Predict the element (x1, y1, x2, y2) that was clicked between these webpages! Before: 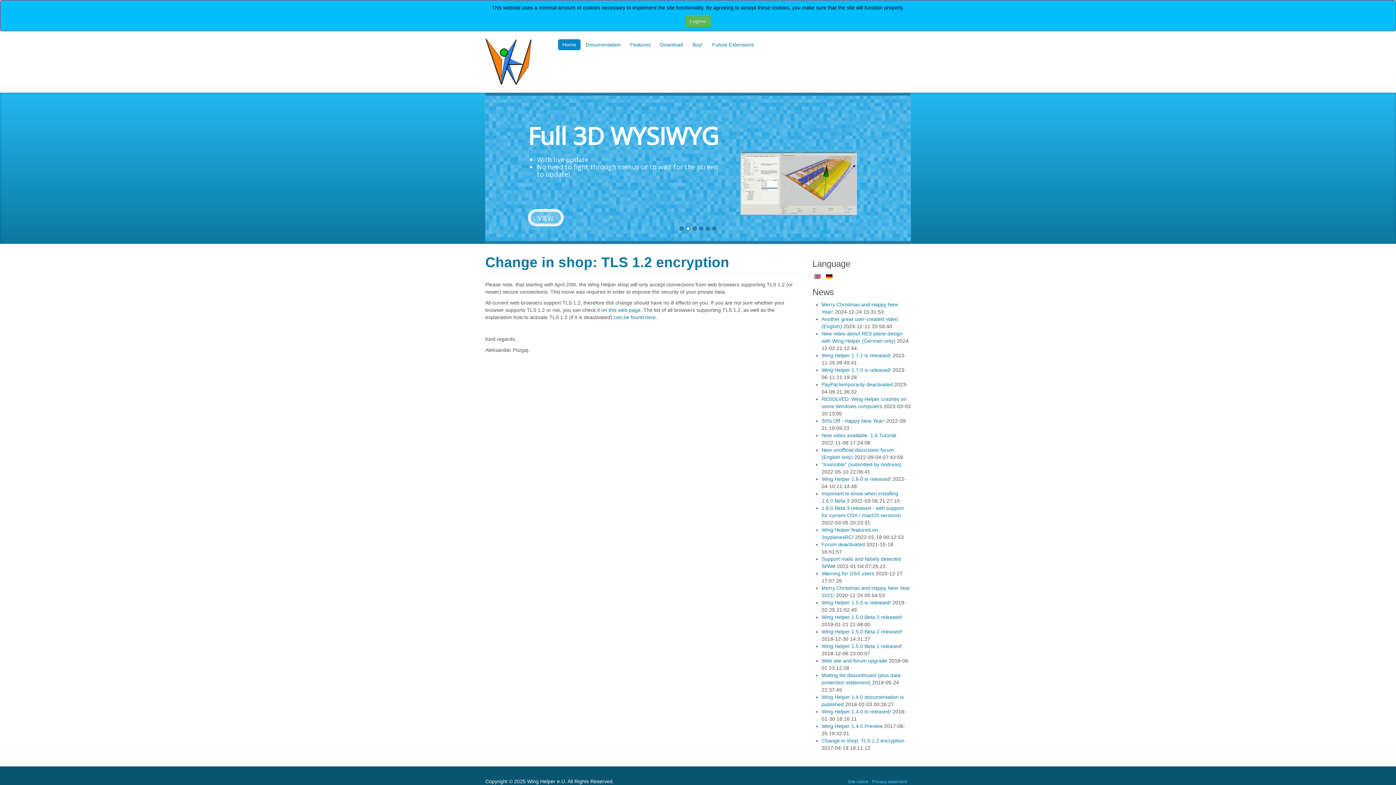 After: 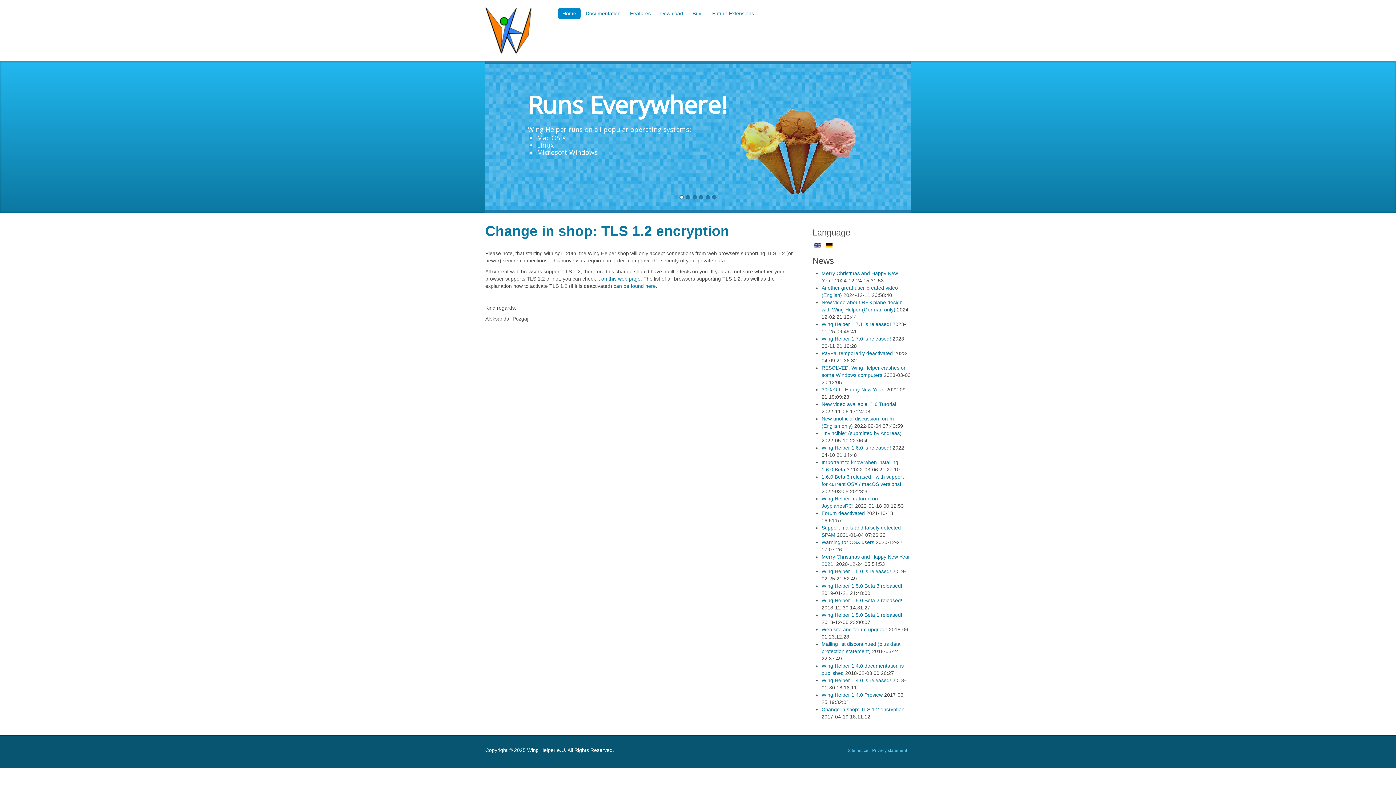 Action: bbox: (685, 14, 711, 27) label: I agree